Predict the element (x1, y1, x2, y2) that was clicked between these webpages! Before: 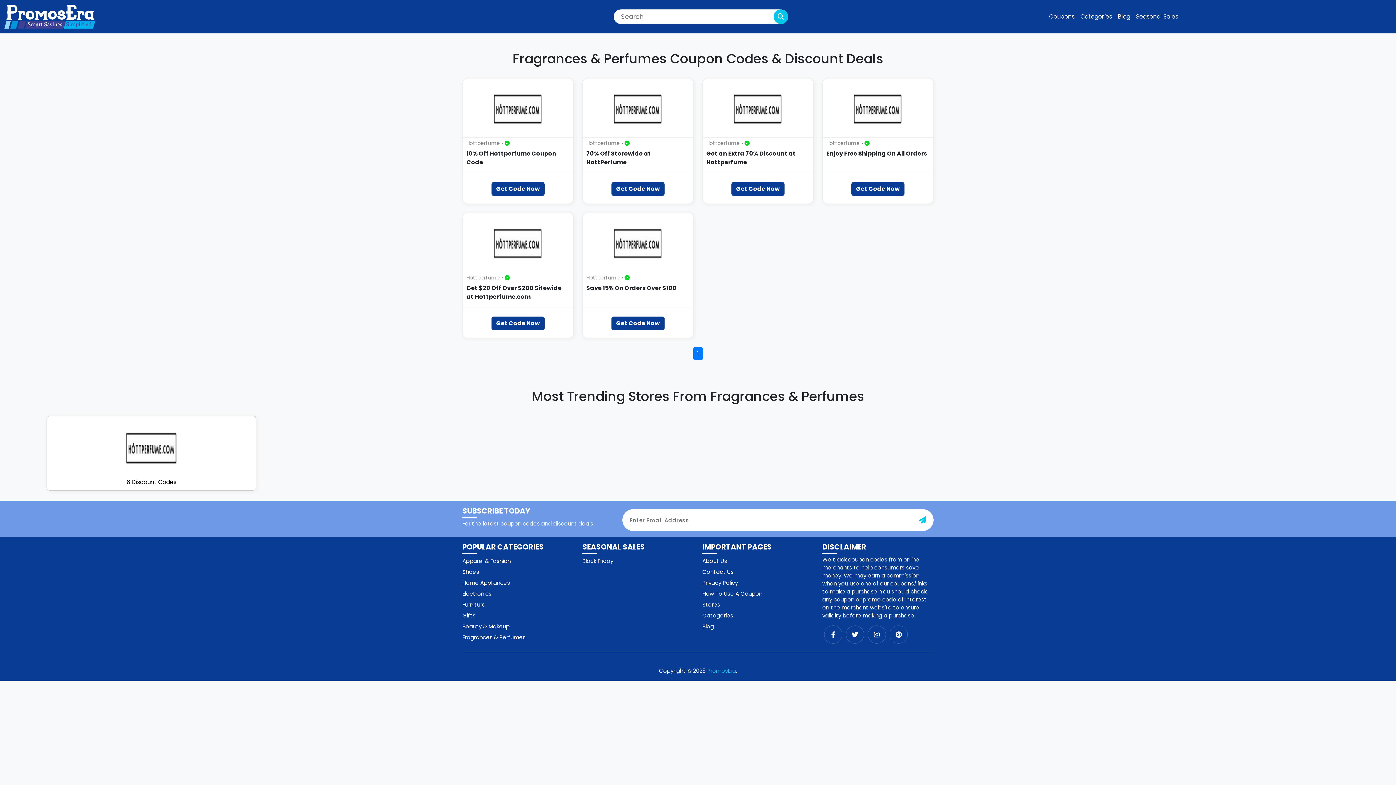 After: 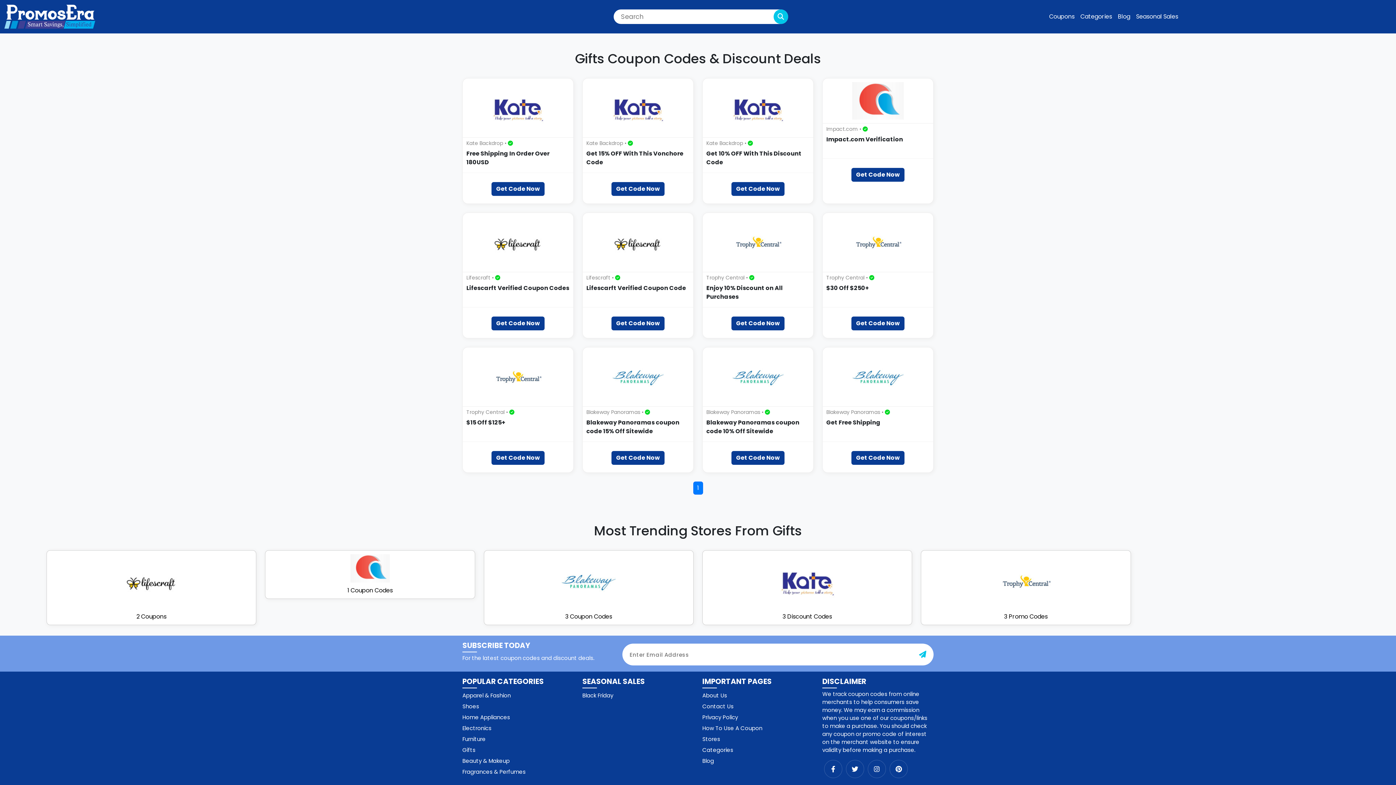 Action: bbox: (462, 612, 475, 619) label: Gifts